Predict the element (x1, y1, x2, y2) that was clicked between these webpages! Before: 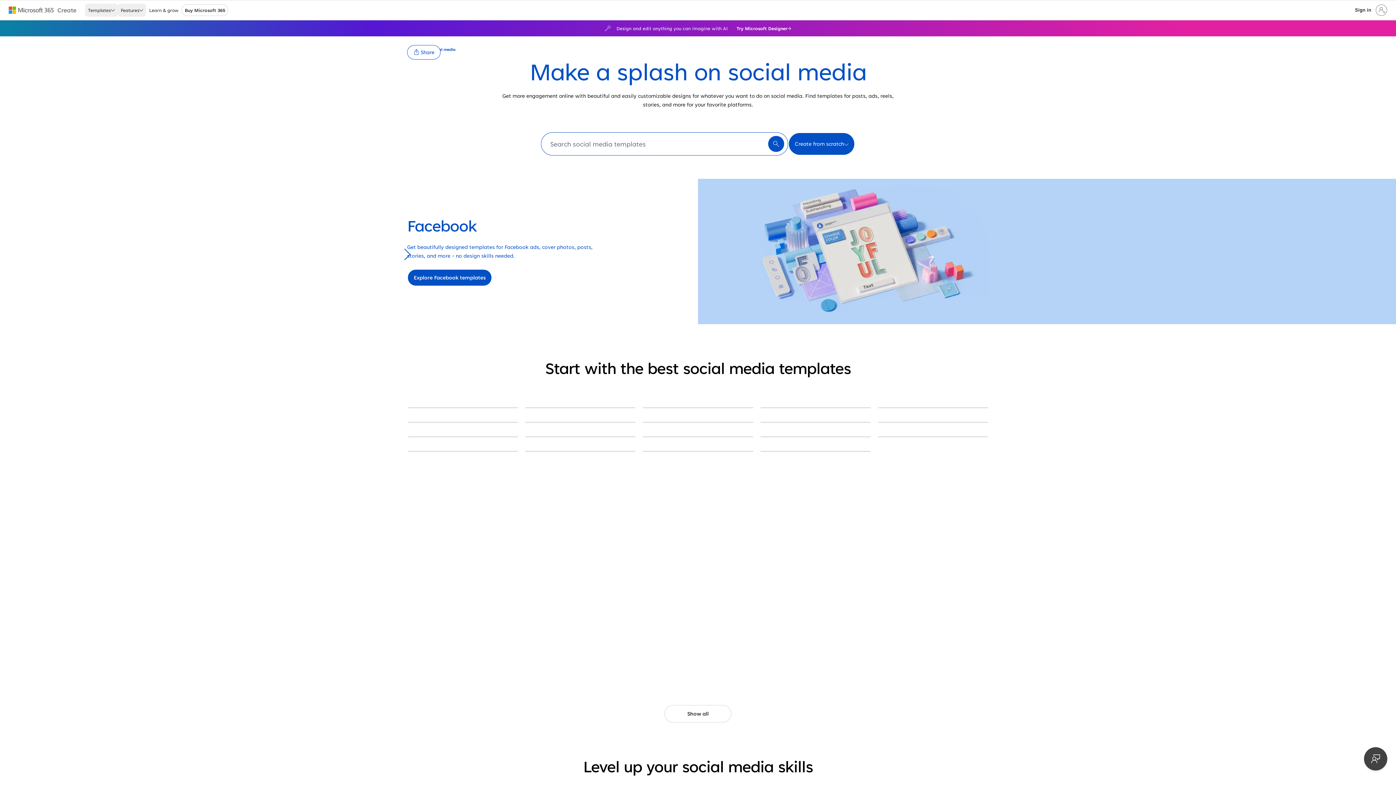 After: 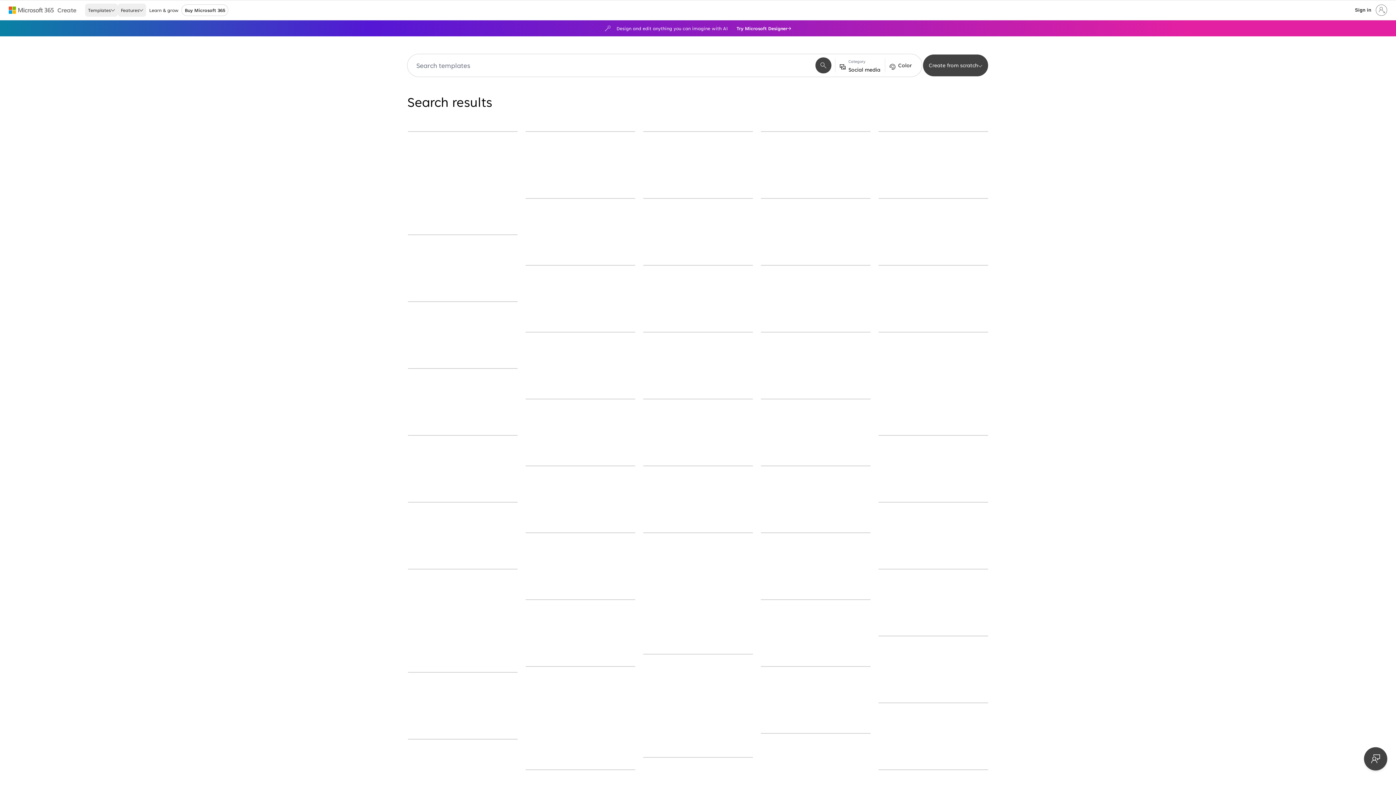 Action: bbox: (664, 705, 731, 723) label: Show all social media templates